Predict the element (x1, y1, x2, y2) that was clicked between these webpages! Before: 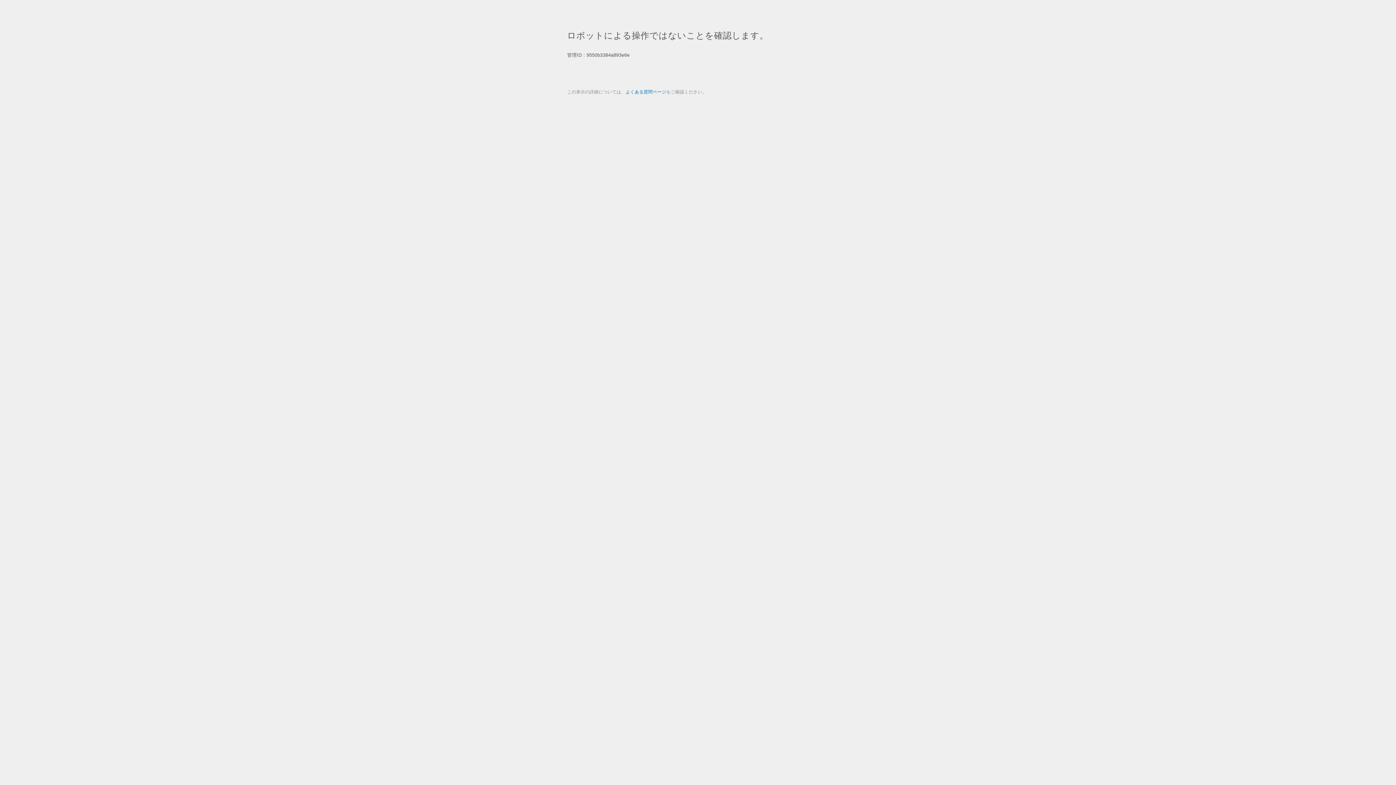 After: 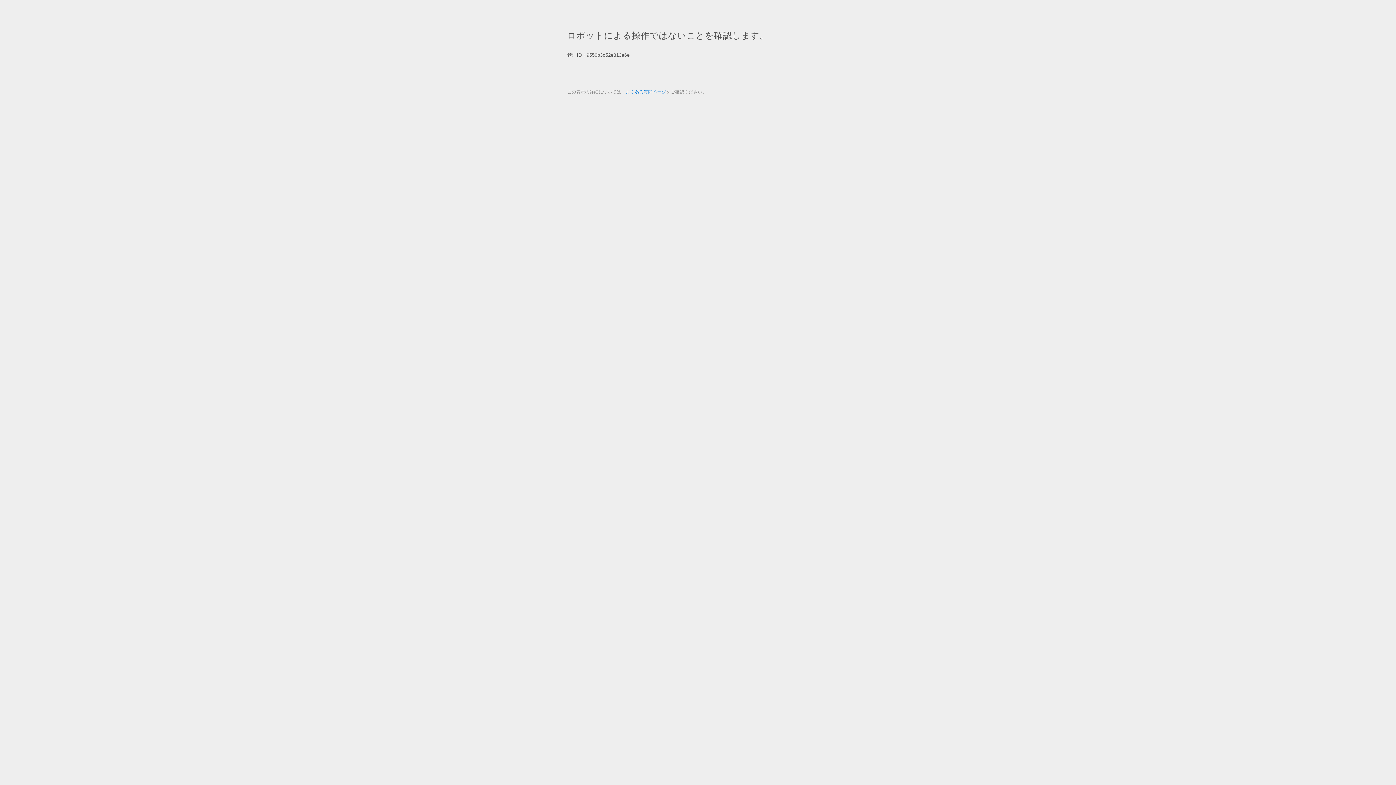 Action: label: よくある質問ページ bbox: (625, 89, 666, 94)